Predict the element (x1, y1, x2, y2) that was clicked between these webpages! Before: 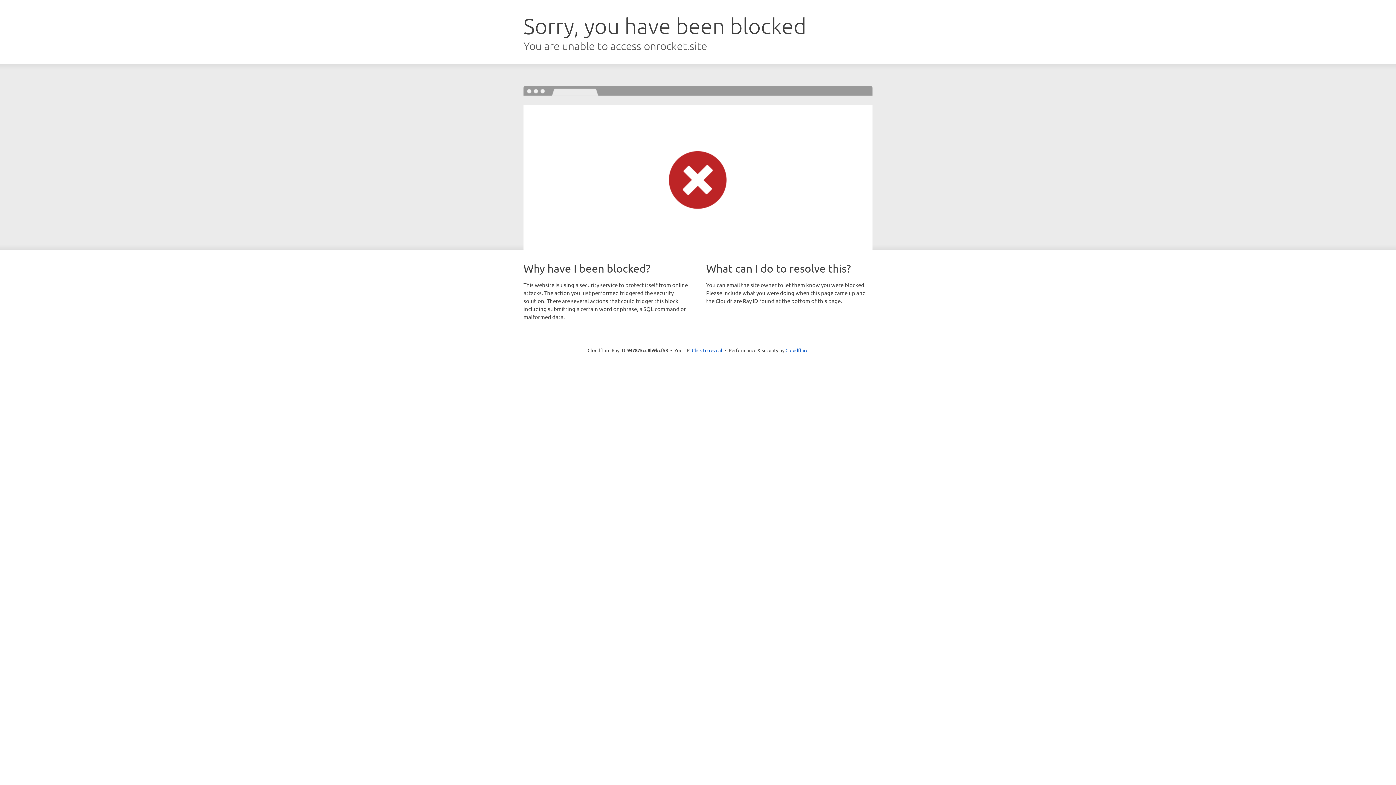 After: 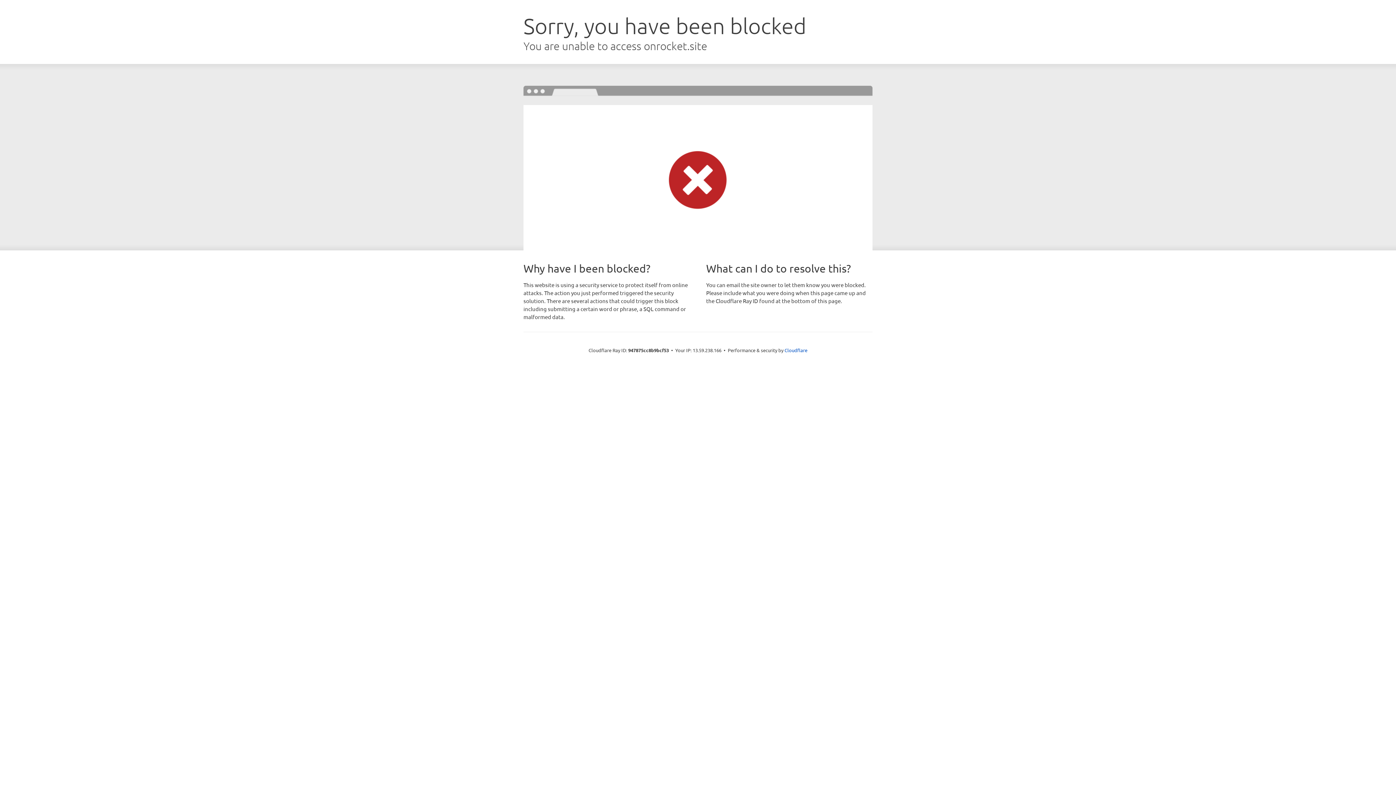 Action: bbox: (692, 346, 722, 353) label: Click to reveal